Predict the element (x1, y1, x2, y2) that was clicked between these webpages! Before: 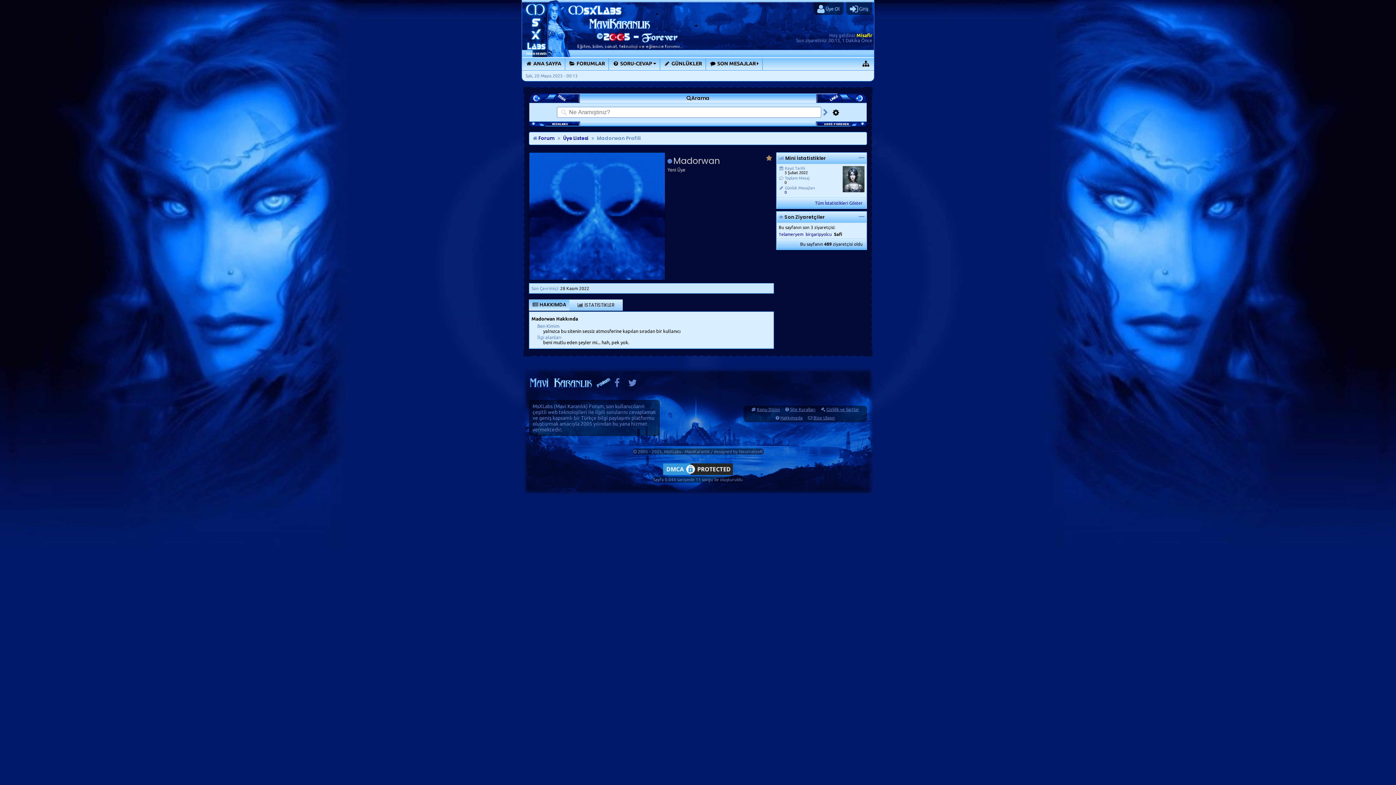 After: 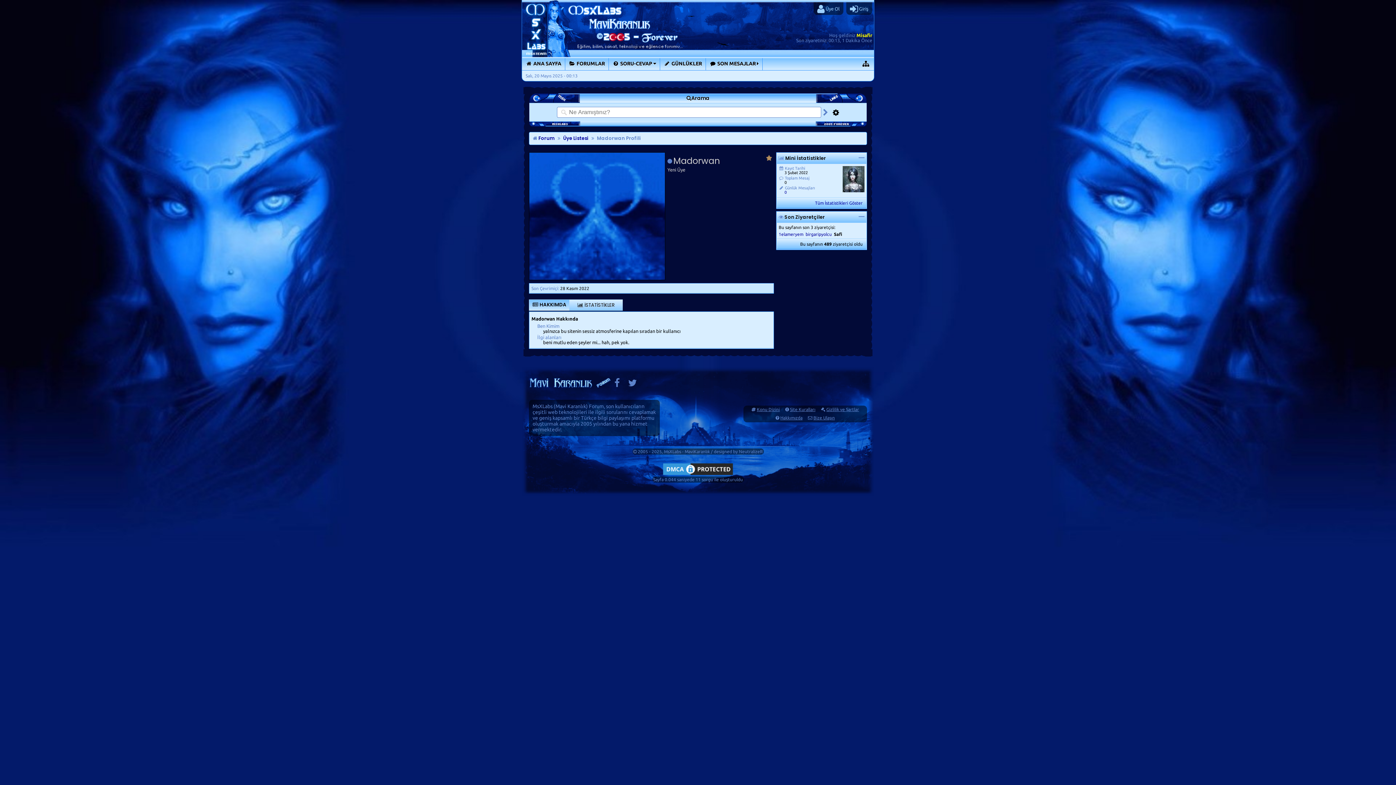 Action: bbox: (661, 472, 734, 477)